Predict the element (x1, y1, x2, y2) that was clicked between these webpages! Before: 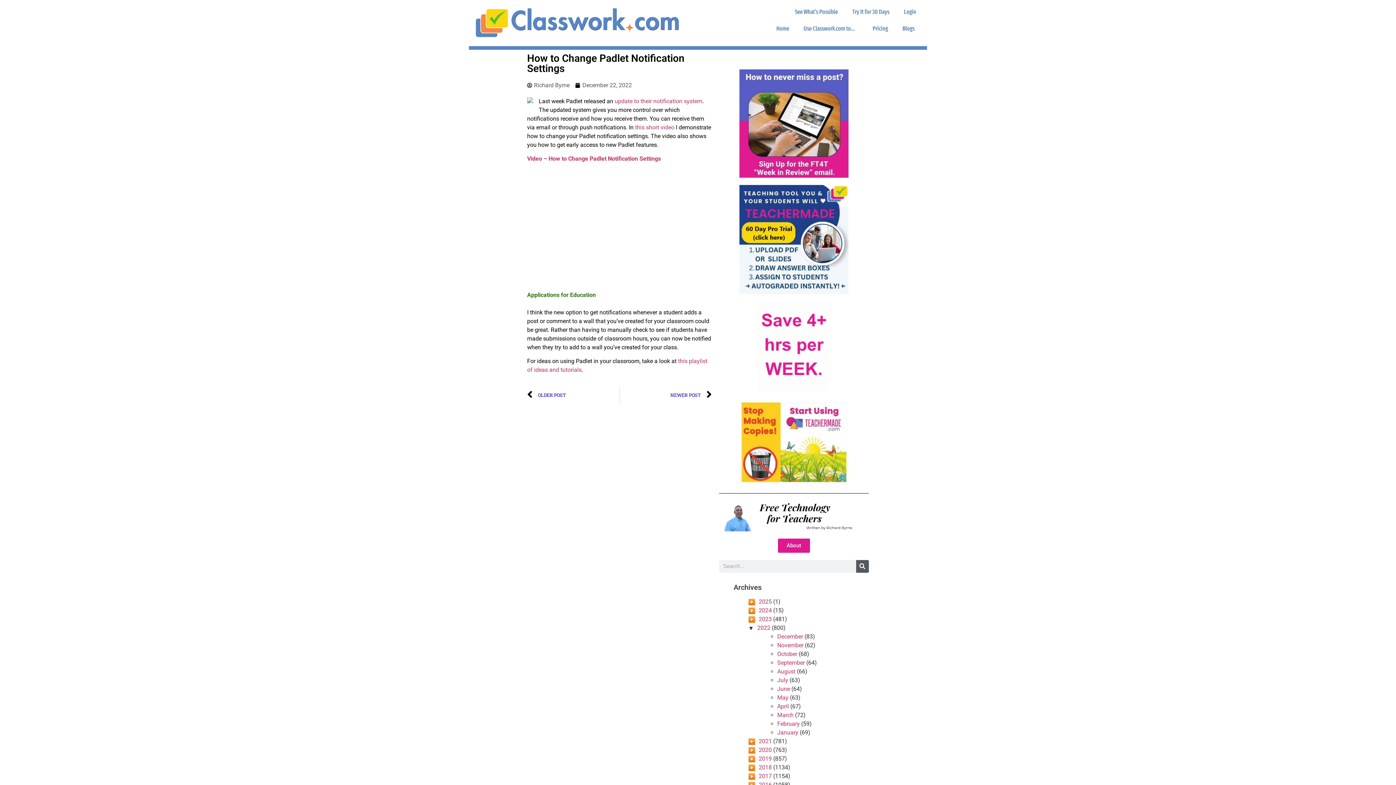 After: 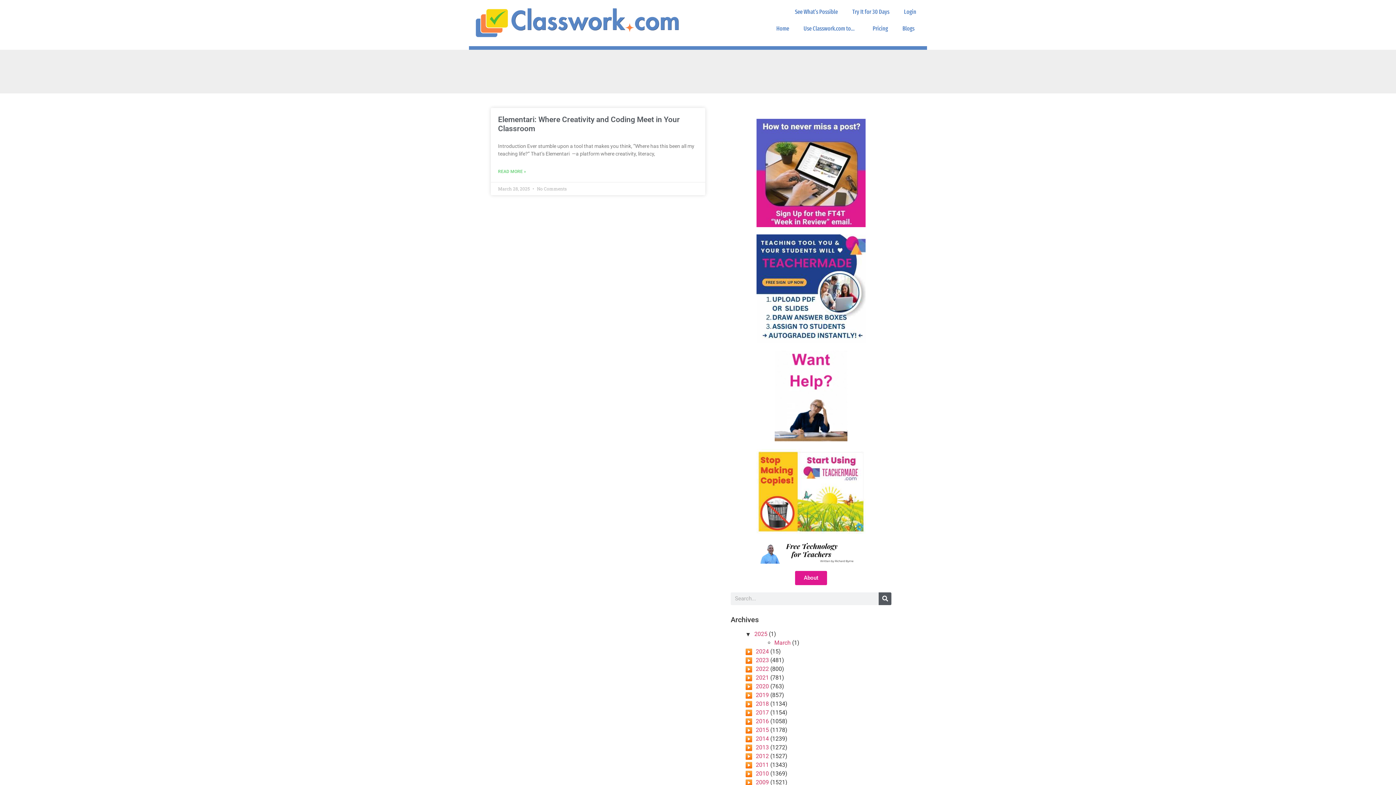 Action: label: 2025 bbox: (758, 598, 772, 605)